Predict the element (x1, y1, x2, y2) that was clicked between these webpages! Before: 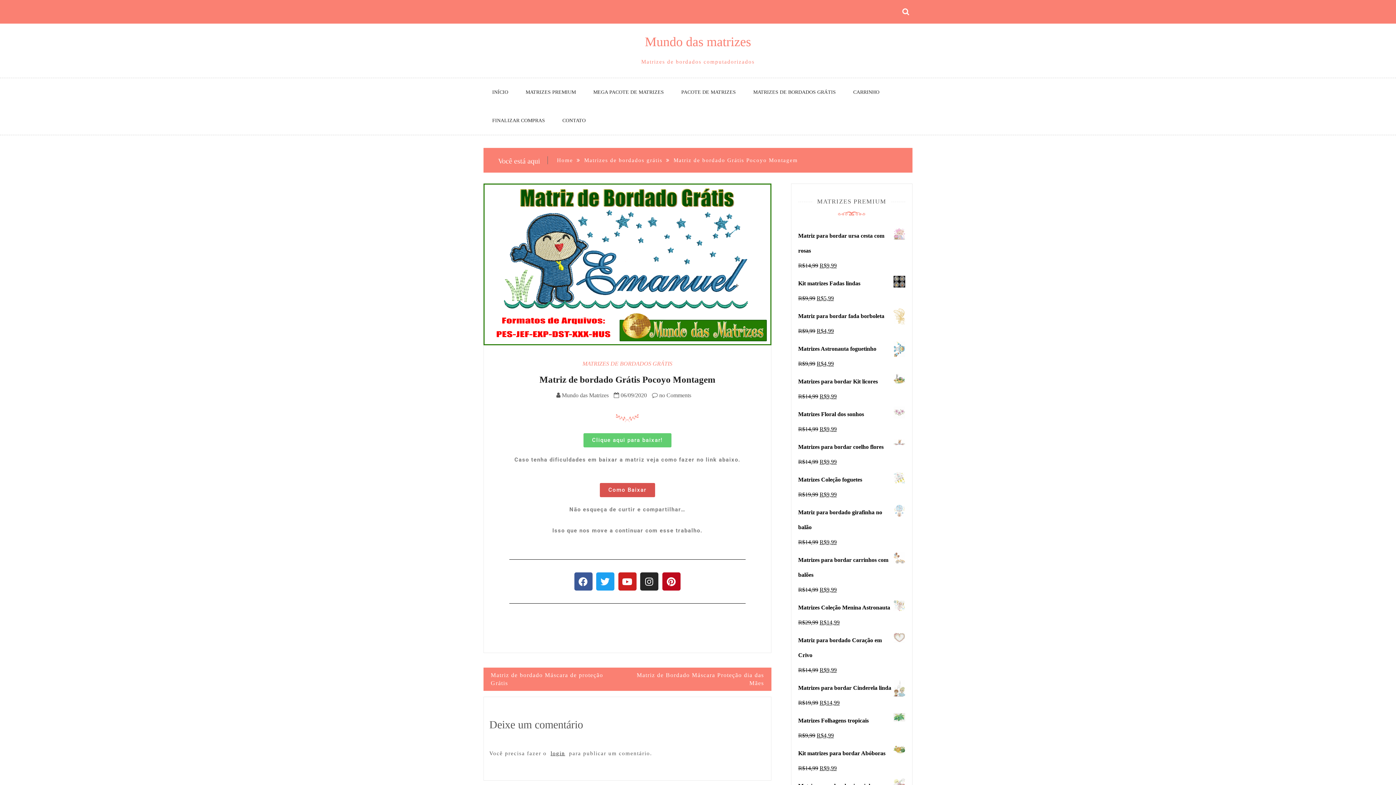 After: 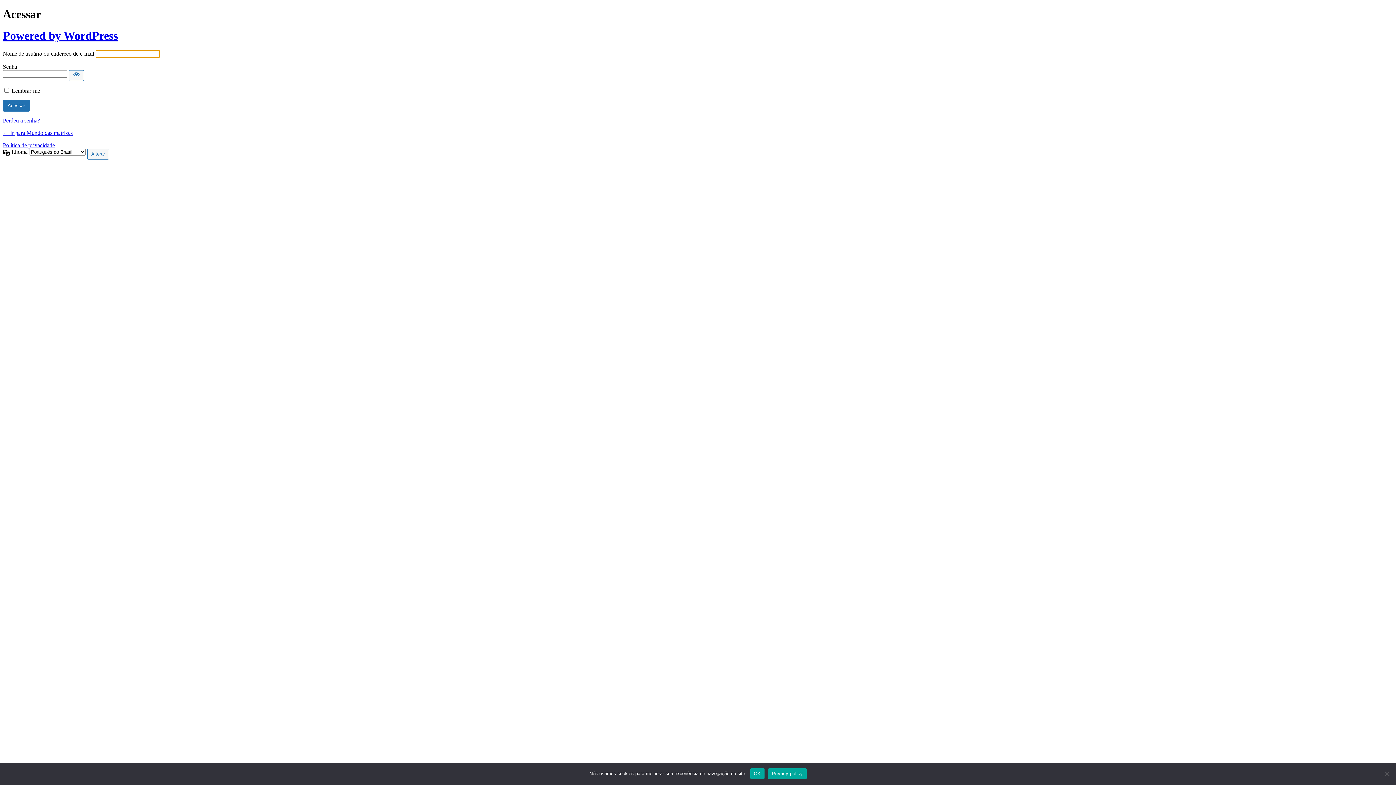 Action: label: login bbox: (548, 749, 567, 758)